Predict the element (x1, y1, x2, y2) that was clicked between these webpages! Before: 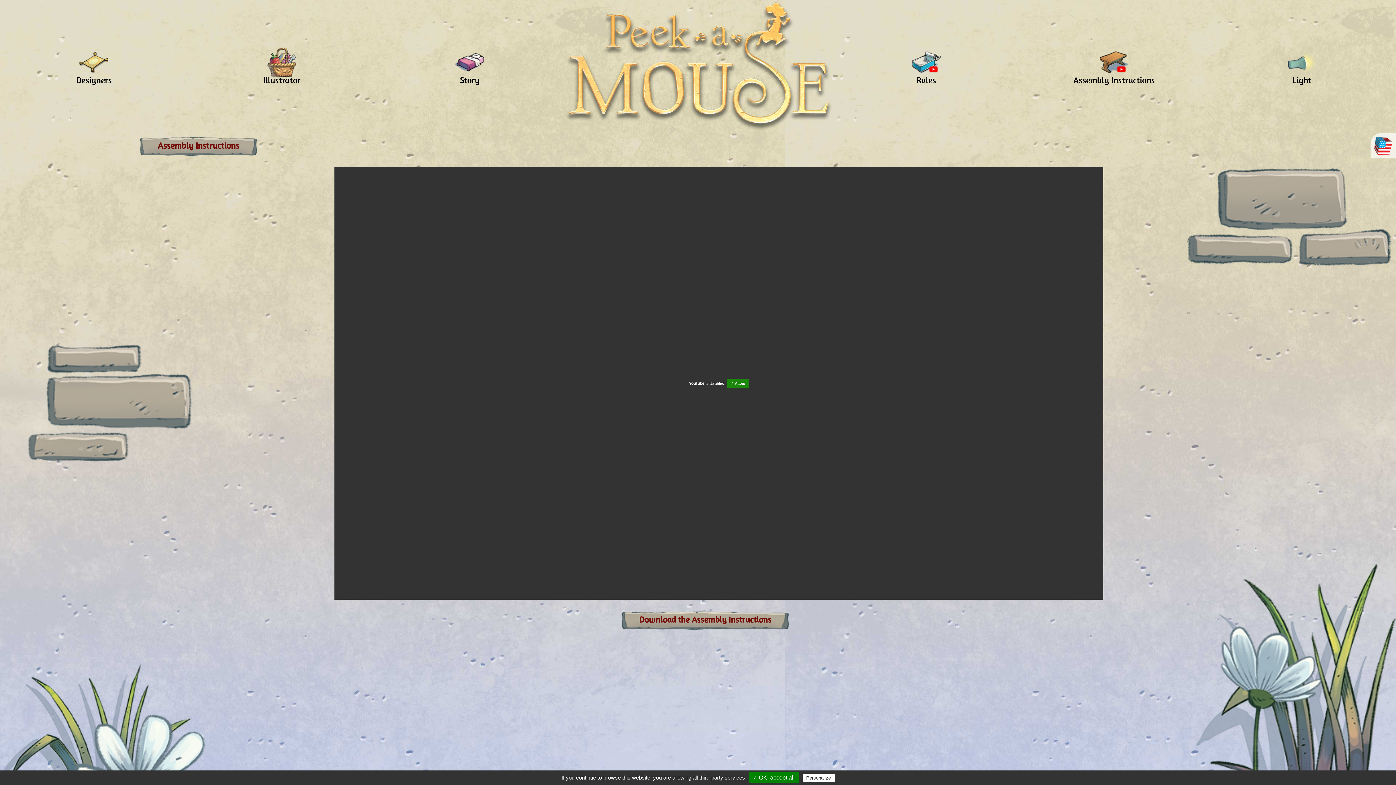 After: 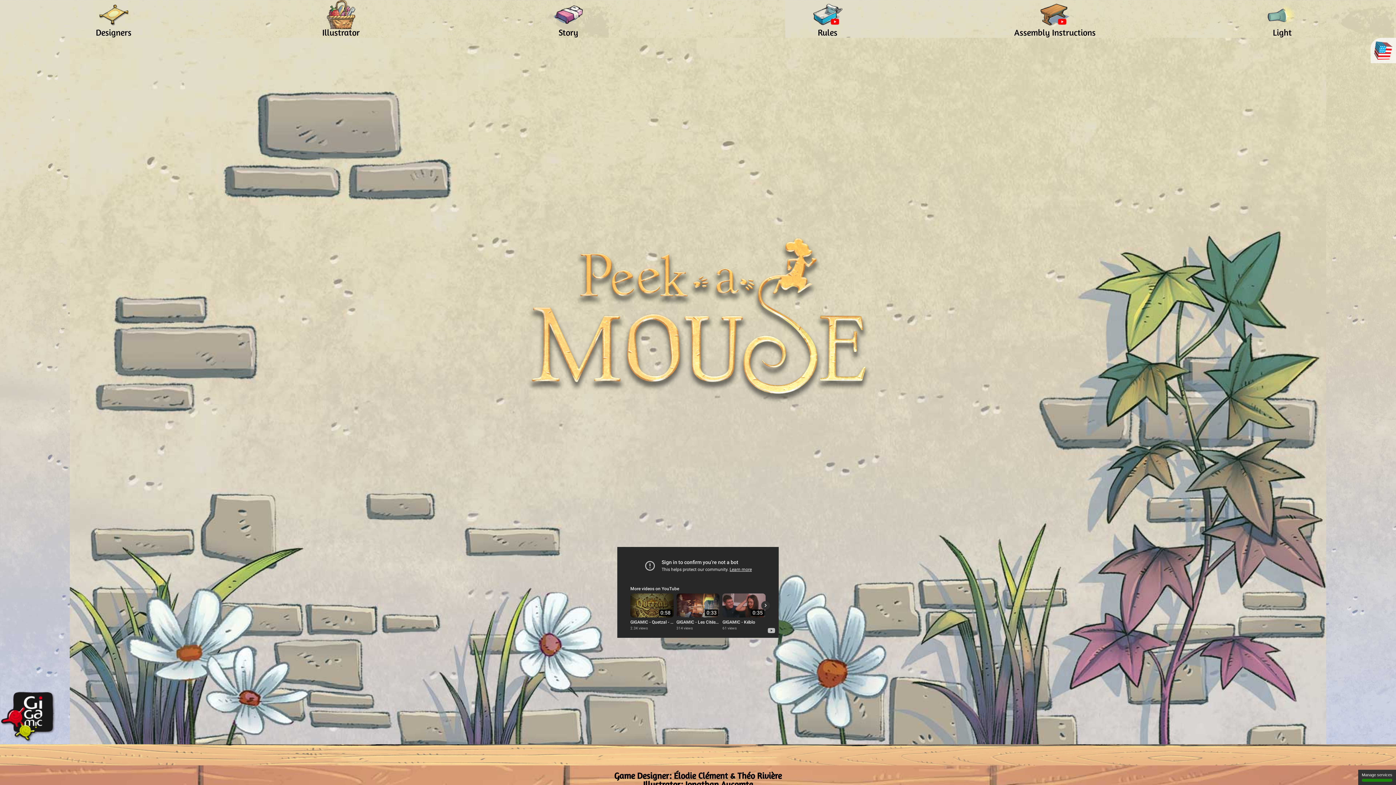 Action: bbox: (563, 0, 832, 133)